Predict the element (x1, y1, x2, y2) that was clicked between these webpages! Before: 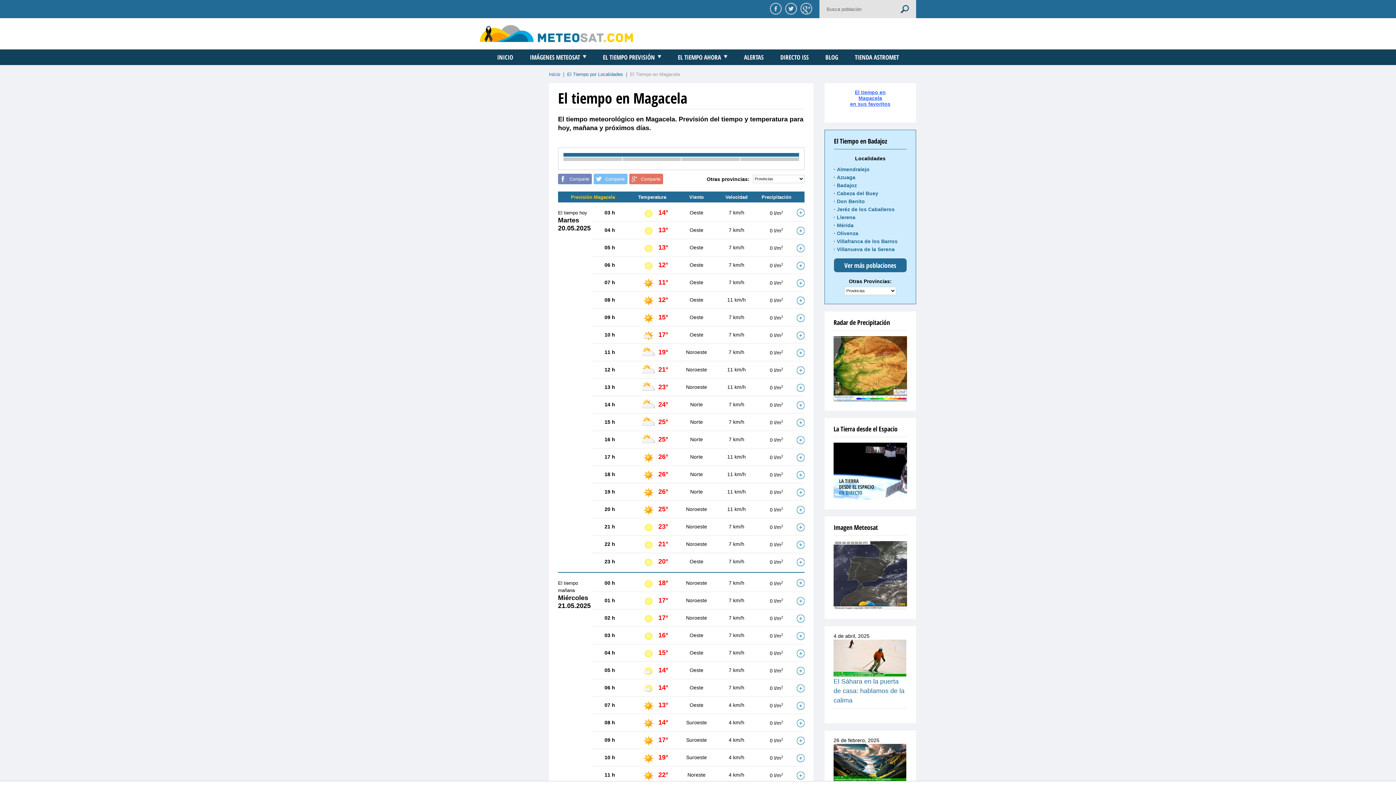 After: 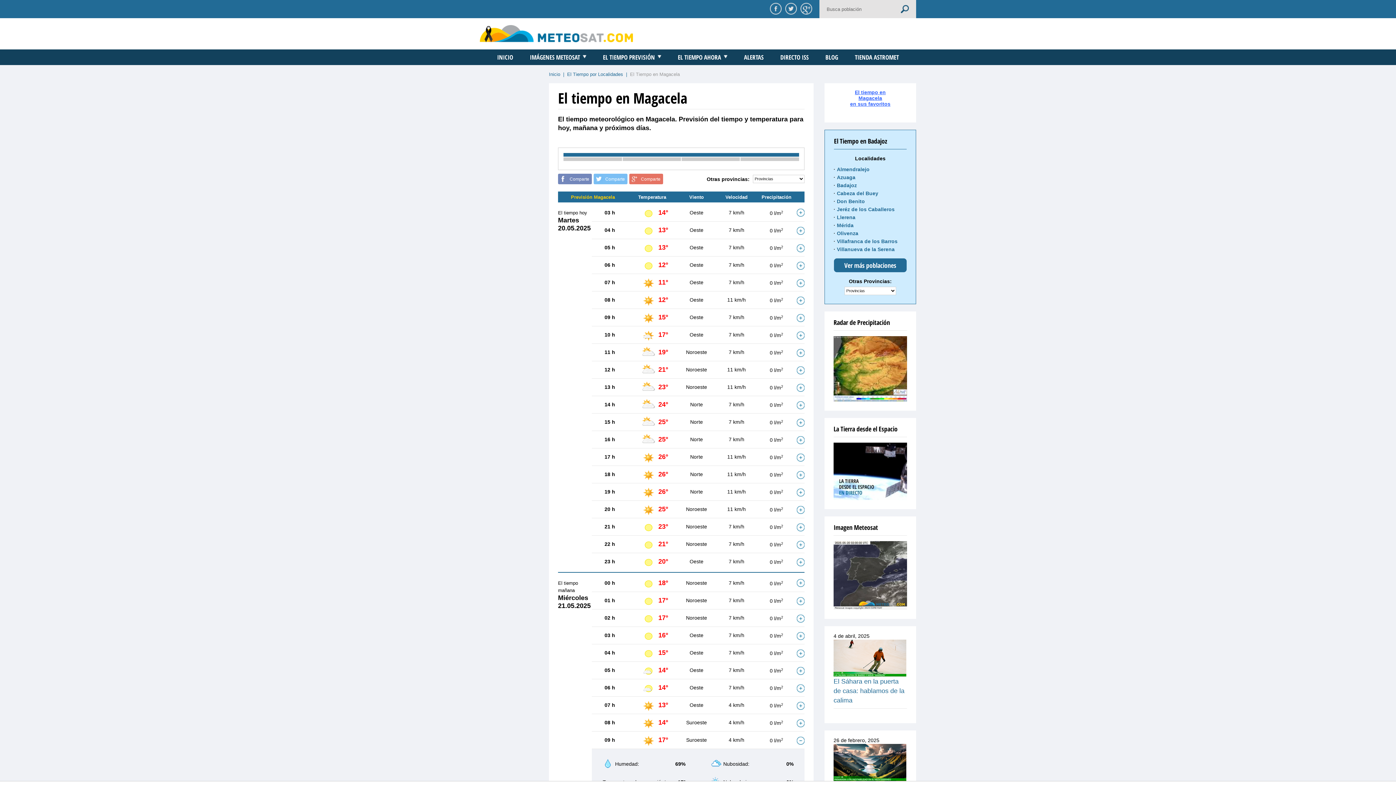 Action: bbox: (796, 737, 804, 745)